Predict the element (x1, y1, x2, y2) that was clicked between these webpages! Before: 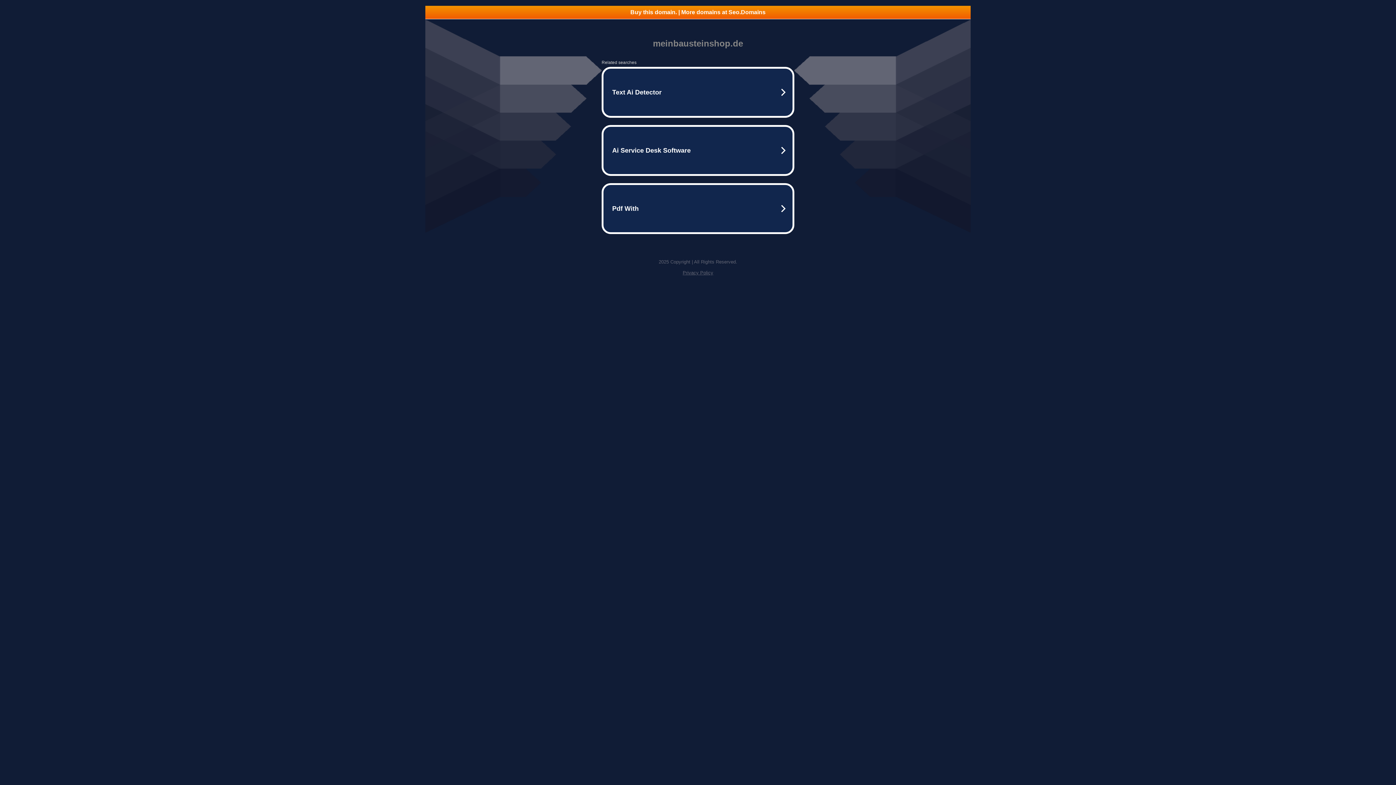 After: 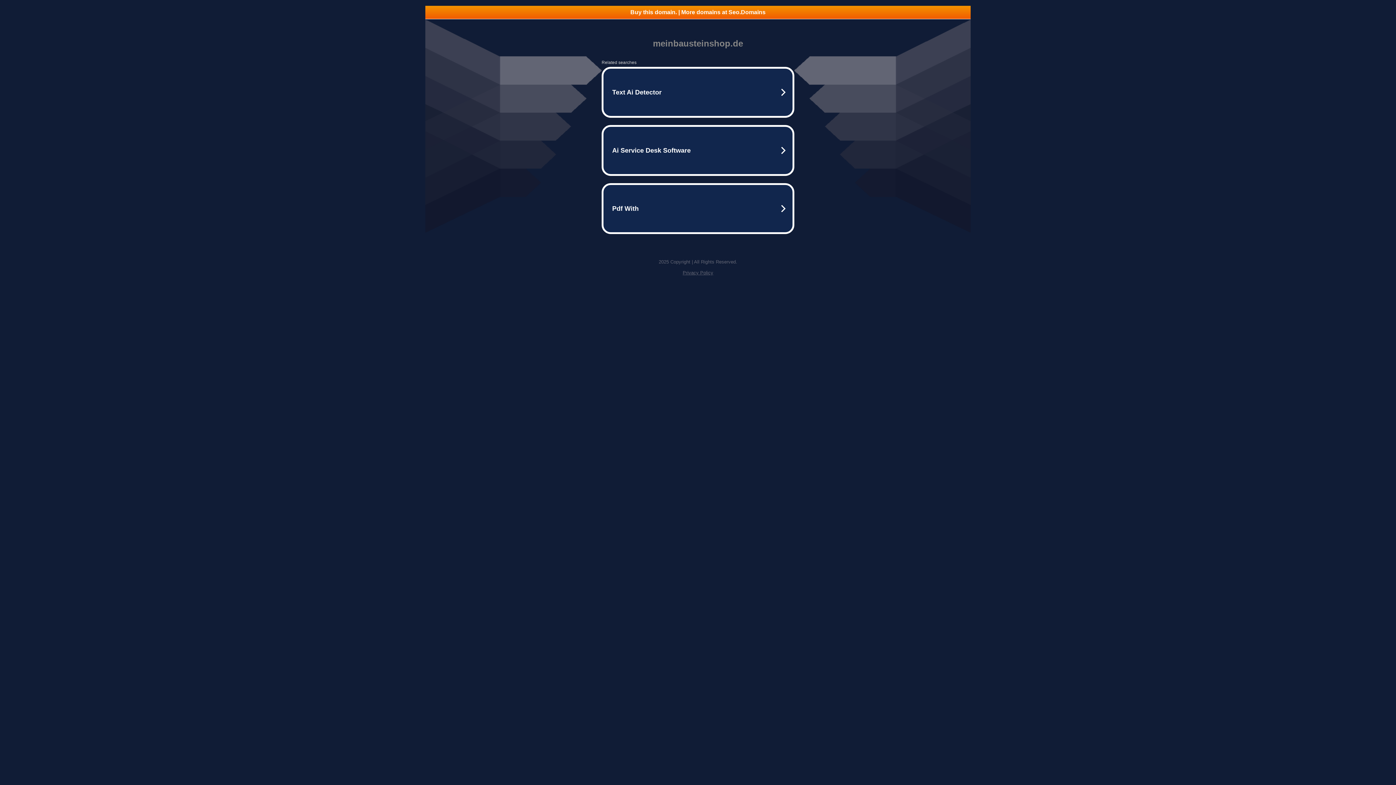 Action: label: Buy this domain. | More domains at Seo.Domains bbox: (425, 5, 970, 18)